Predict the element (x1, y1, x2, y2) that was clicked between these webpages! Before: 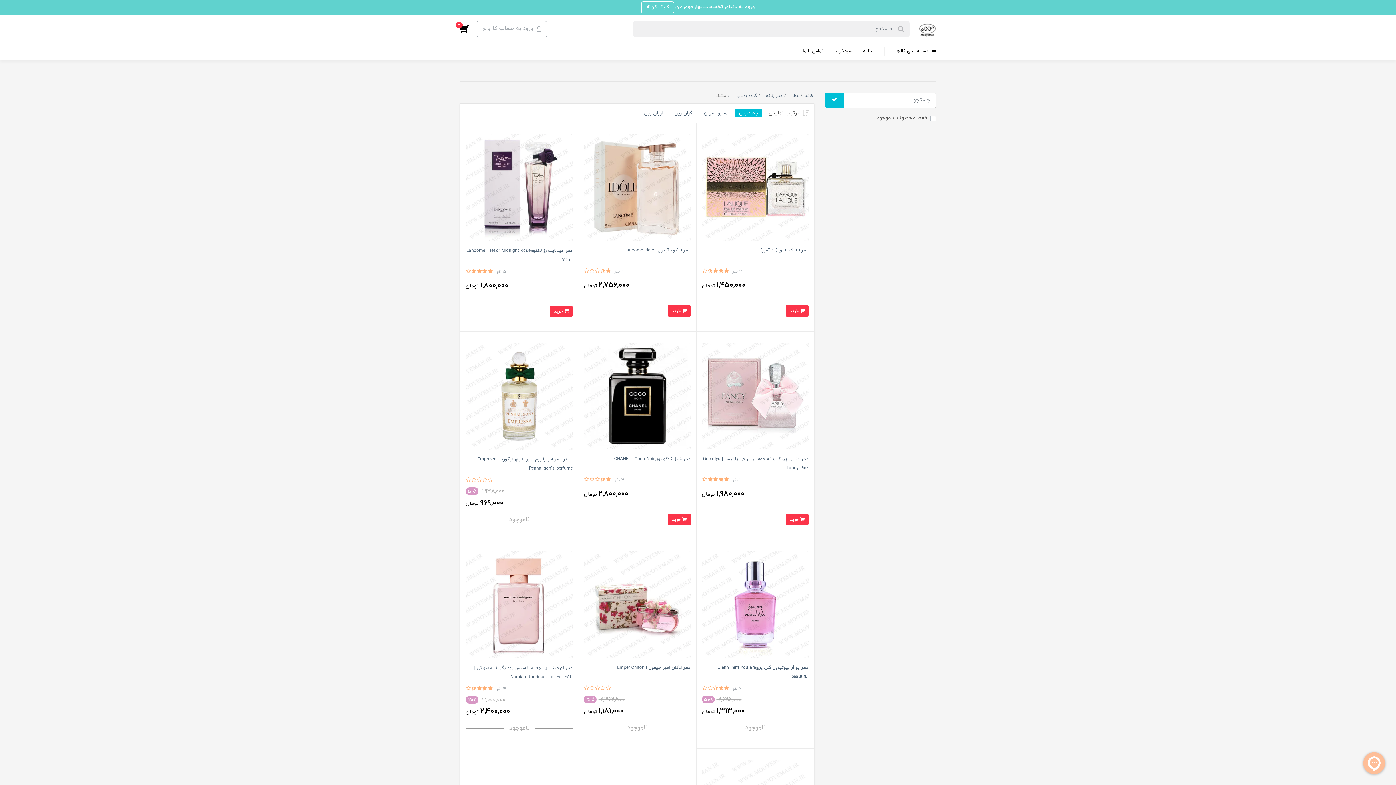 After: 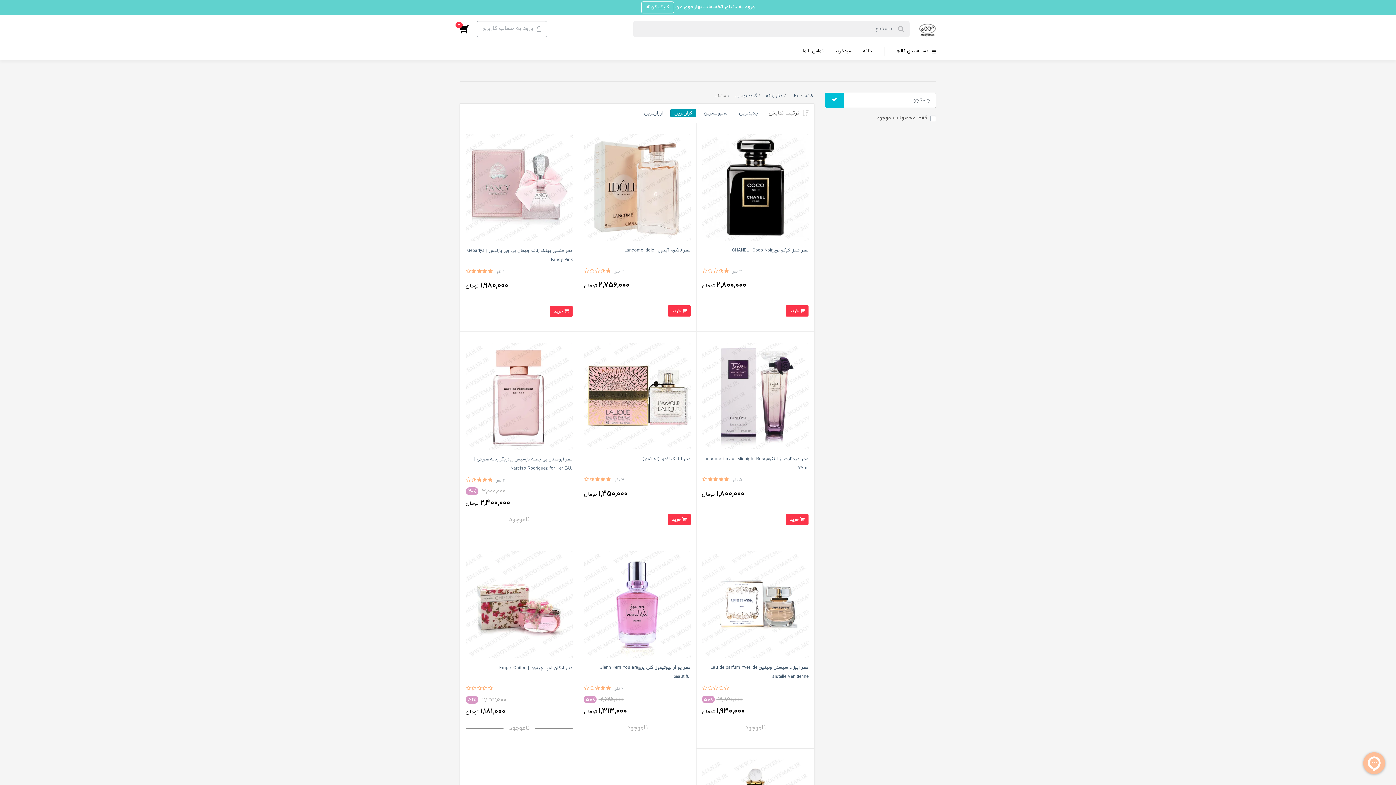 Action: bbox: (670, 108, 696, 117) label: گران‌ترین